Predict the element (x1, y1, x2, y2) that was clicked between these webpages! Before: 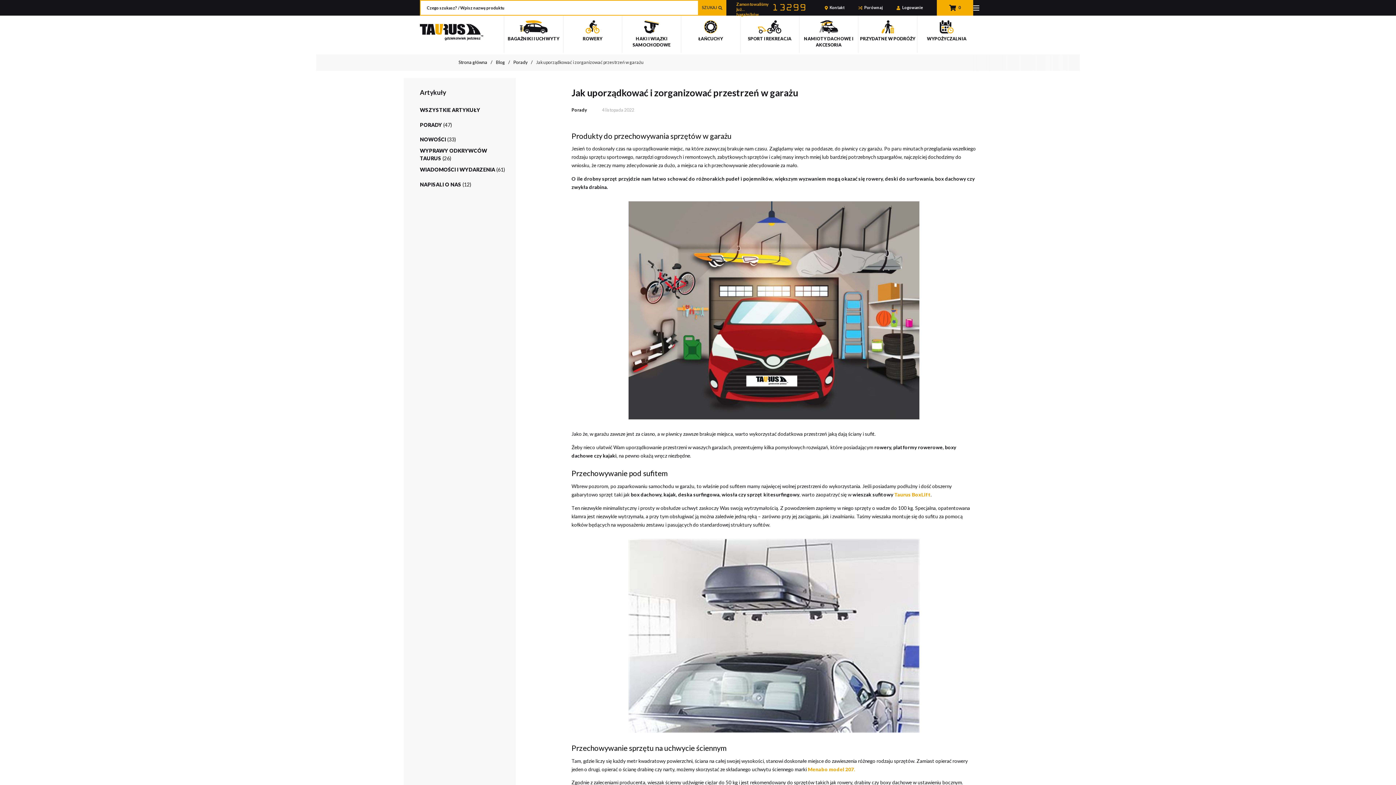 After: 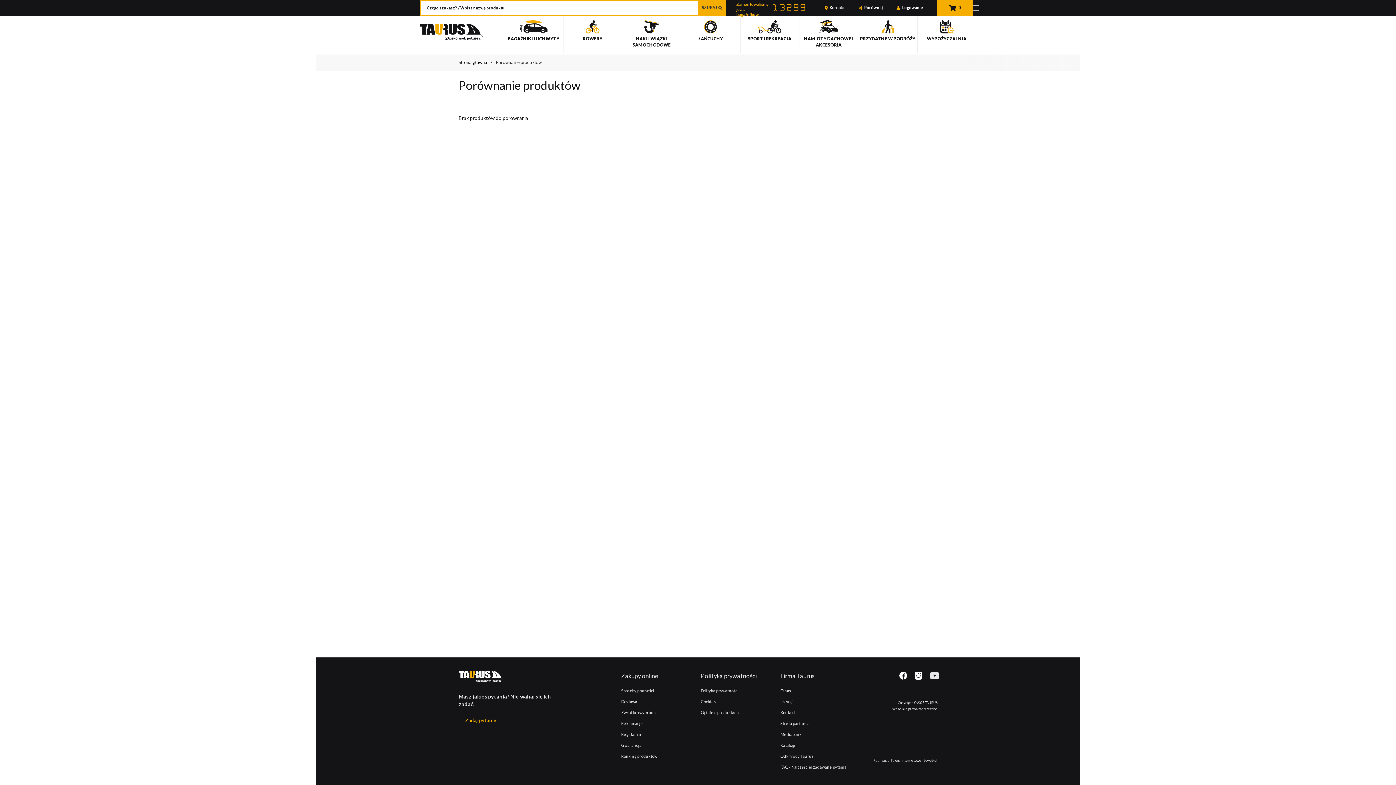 Action: label: Porównaj bbox: (864, 3, 882, 12)